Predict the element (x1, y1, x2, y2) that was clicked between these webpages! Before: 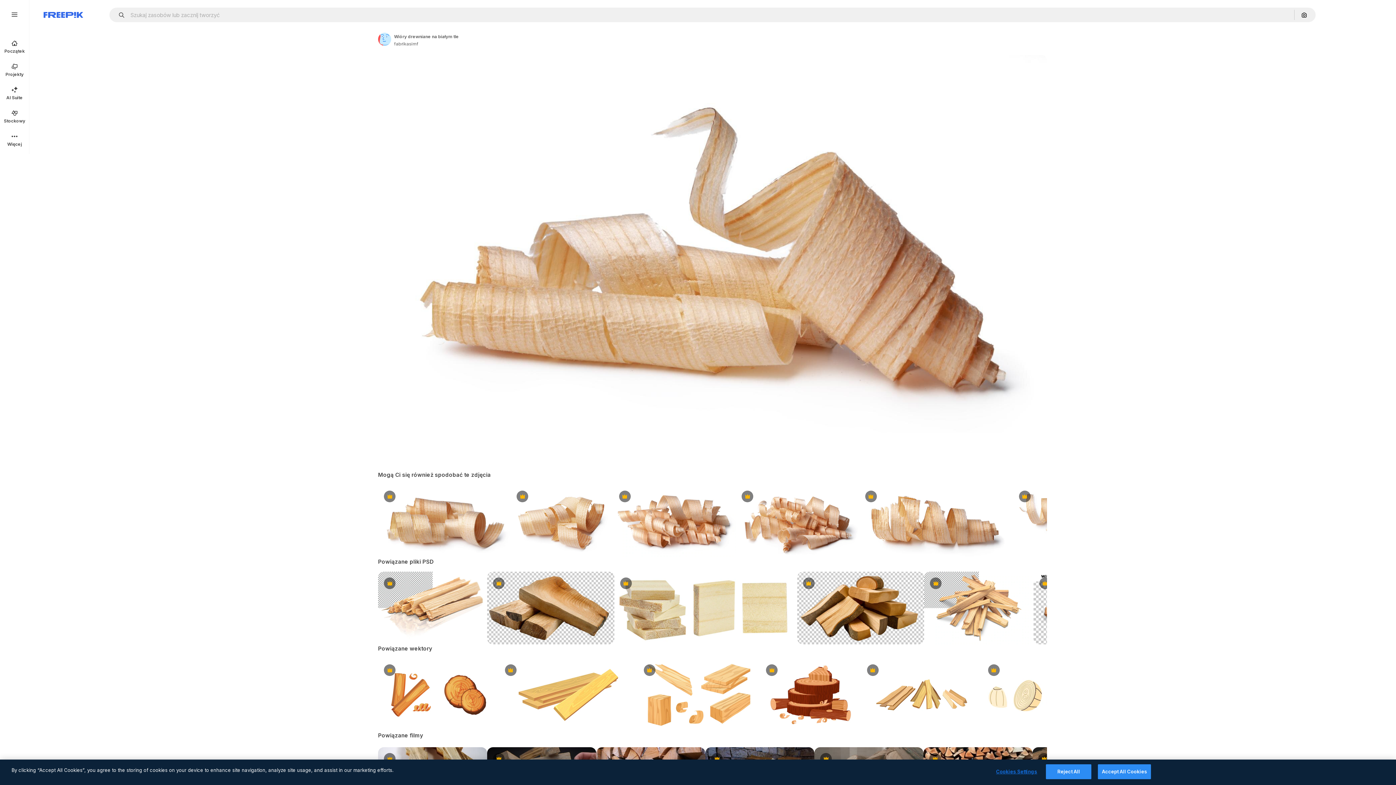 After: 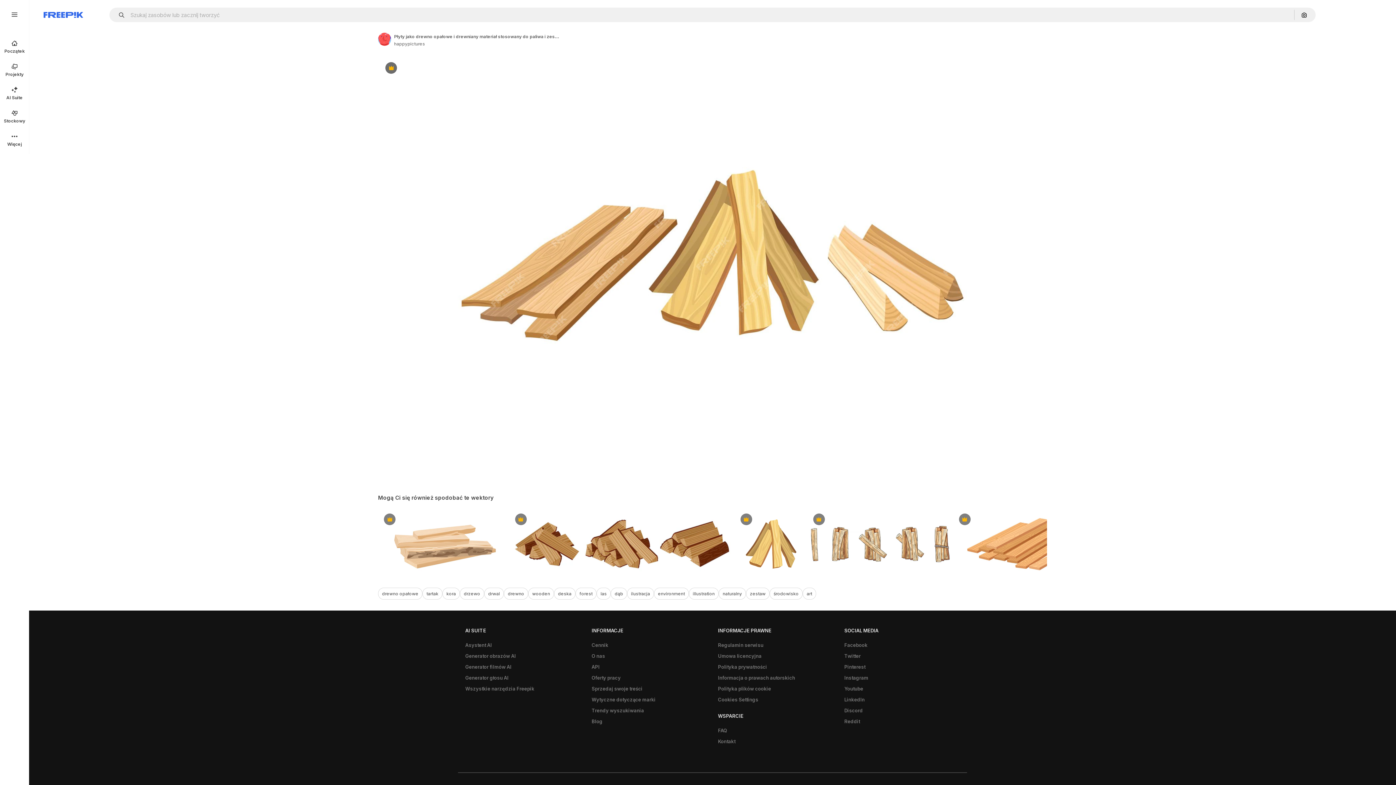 Action: label: Premium bbox: (861, 659, 982, 731)